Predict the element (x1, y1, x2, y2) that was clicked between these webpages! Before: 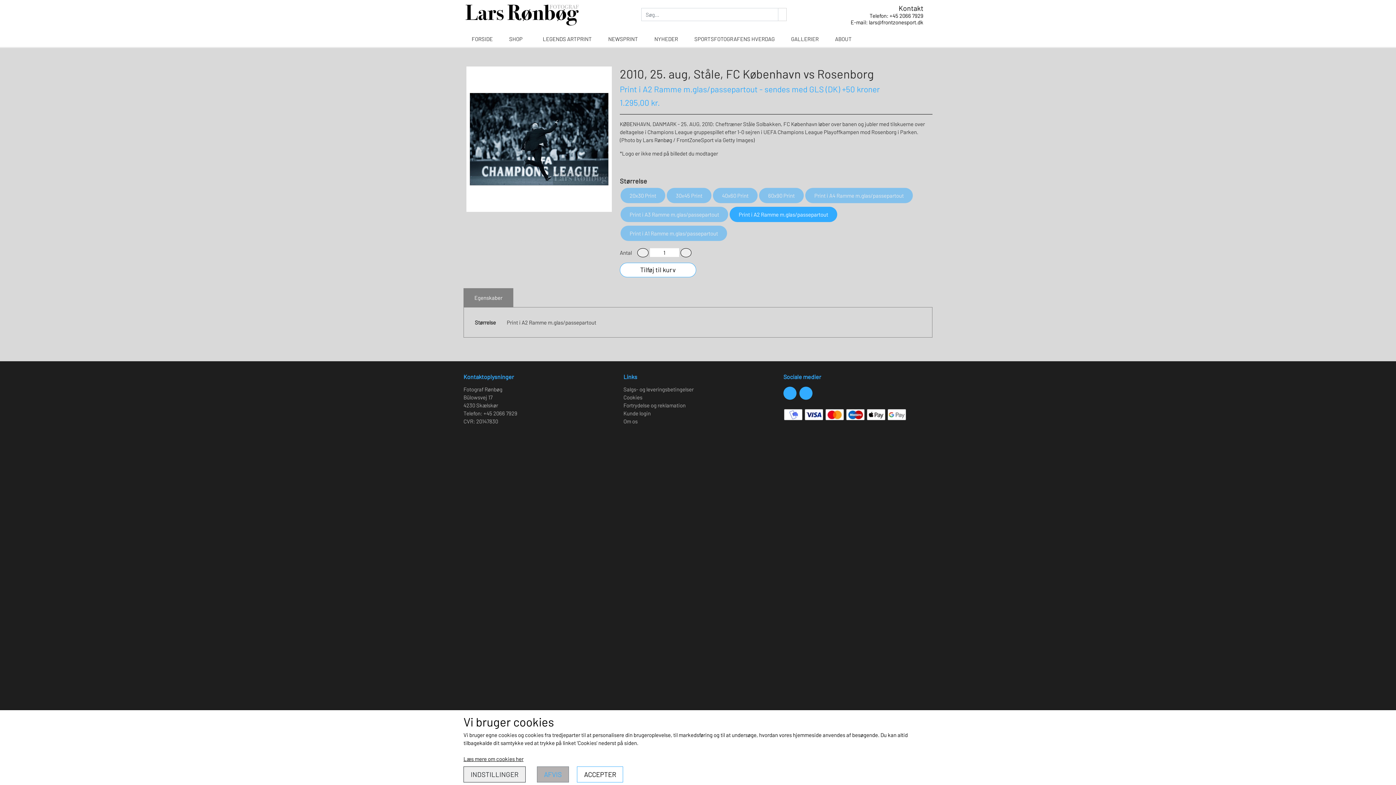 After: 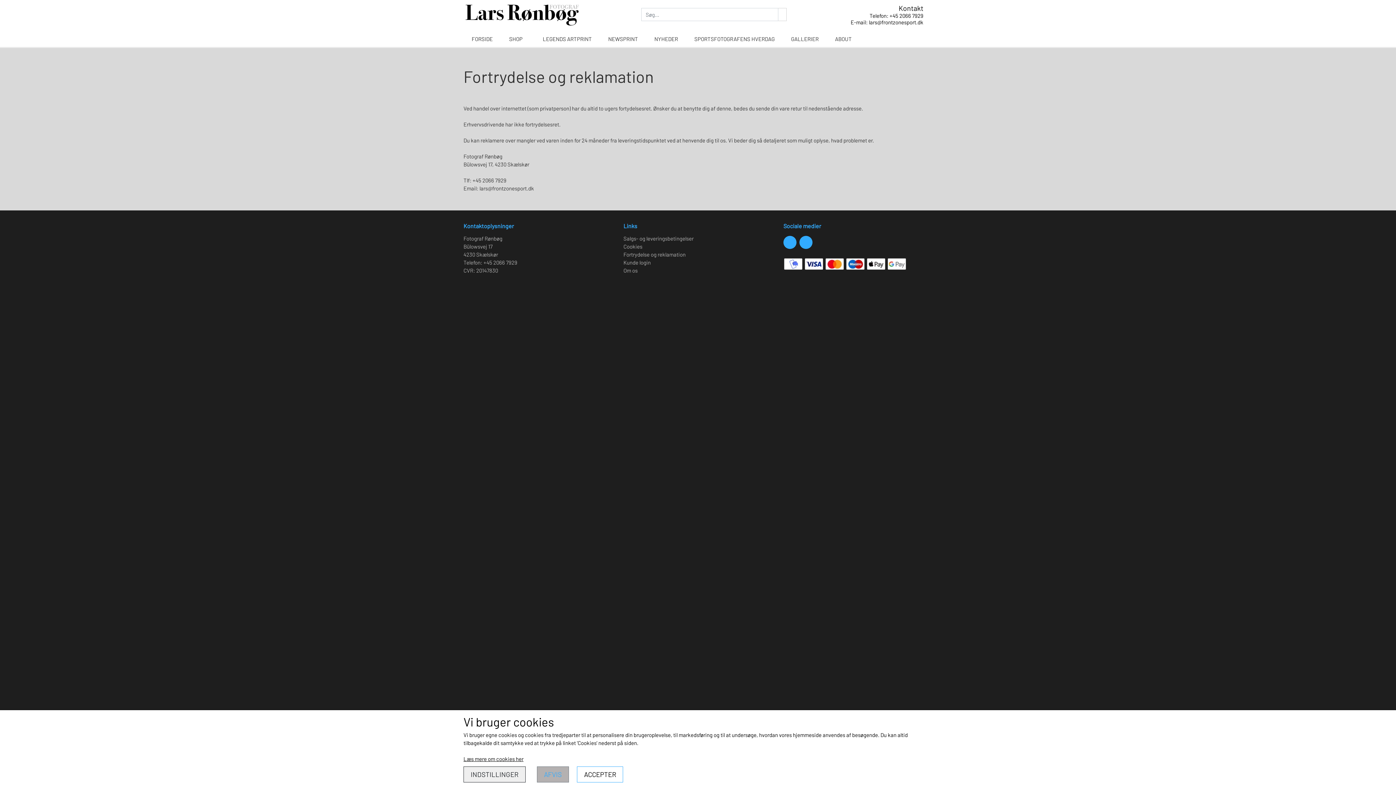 Action: label: Fortrydelse og reklamation bbox: (623, 402, 685, 408)